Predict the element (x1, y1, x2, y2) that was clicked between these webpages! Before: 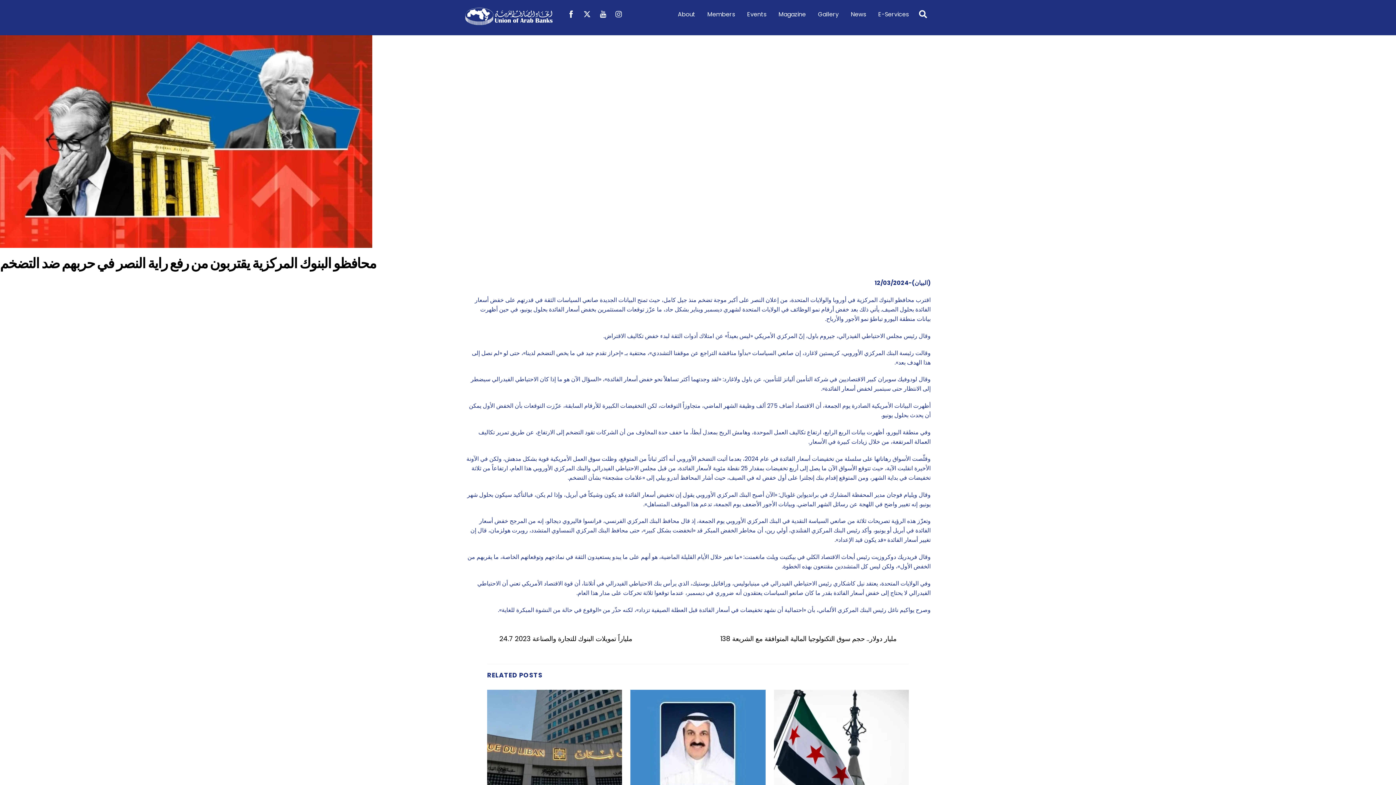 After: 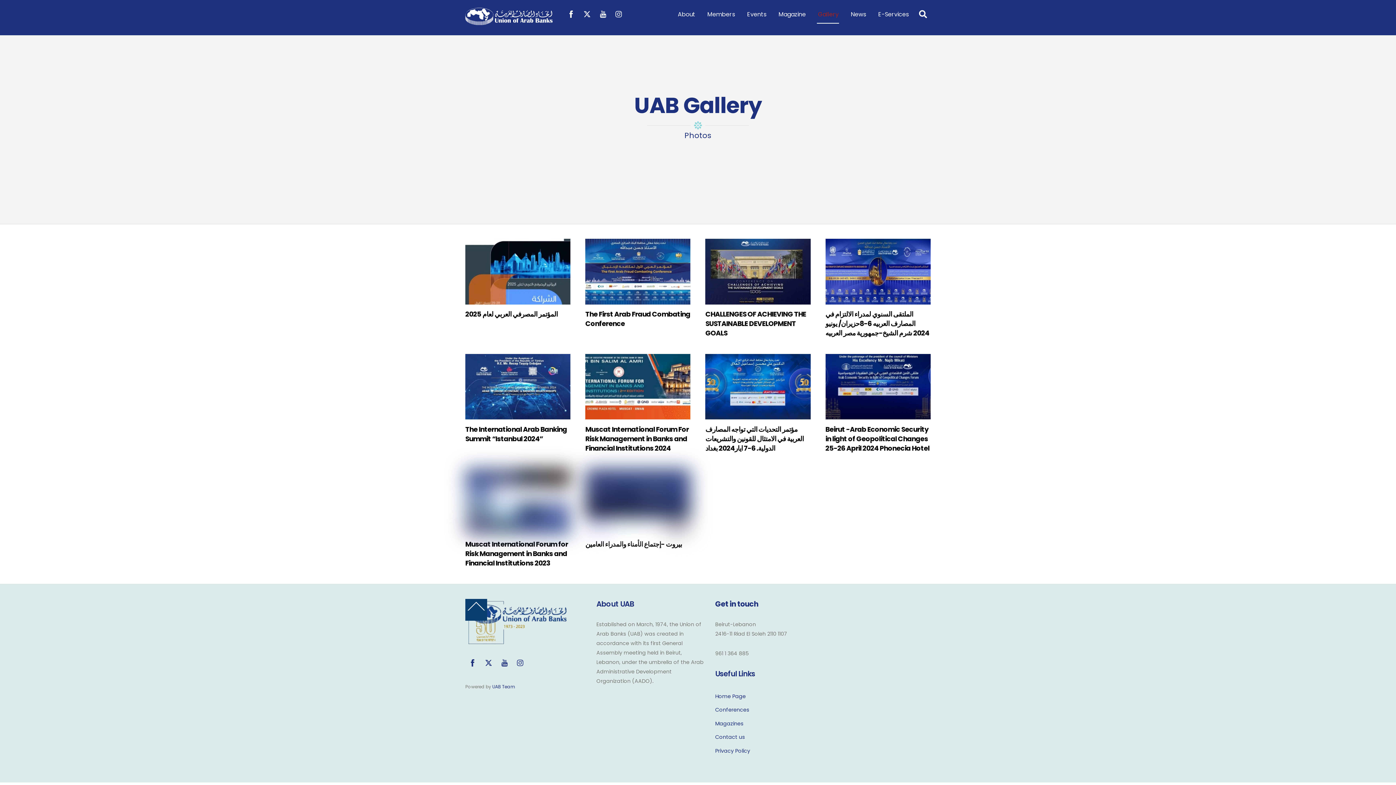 Action: label: Gallery bbox: (817, 5, 839, 23)